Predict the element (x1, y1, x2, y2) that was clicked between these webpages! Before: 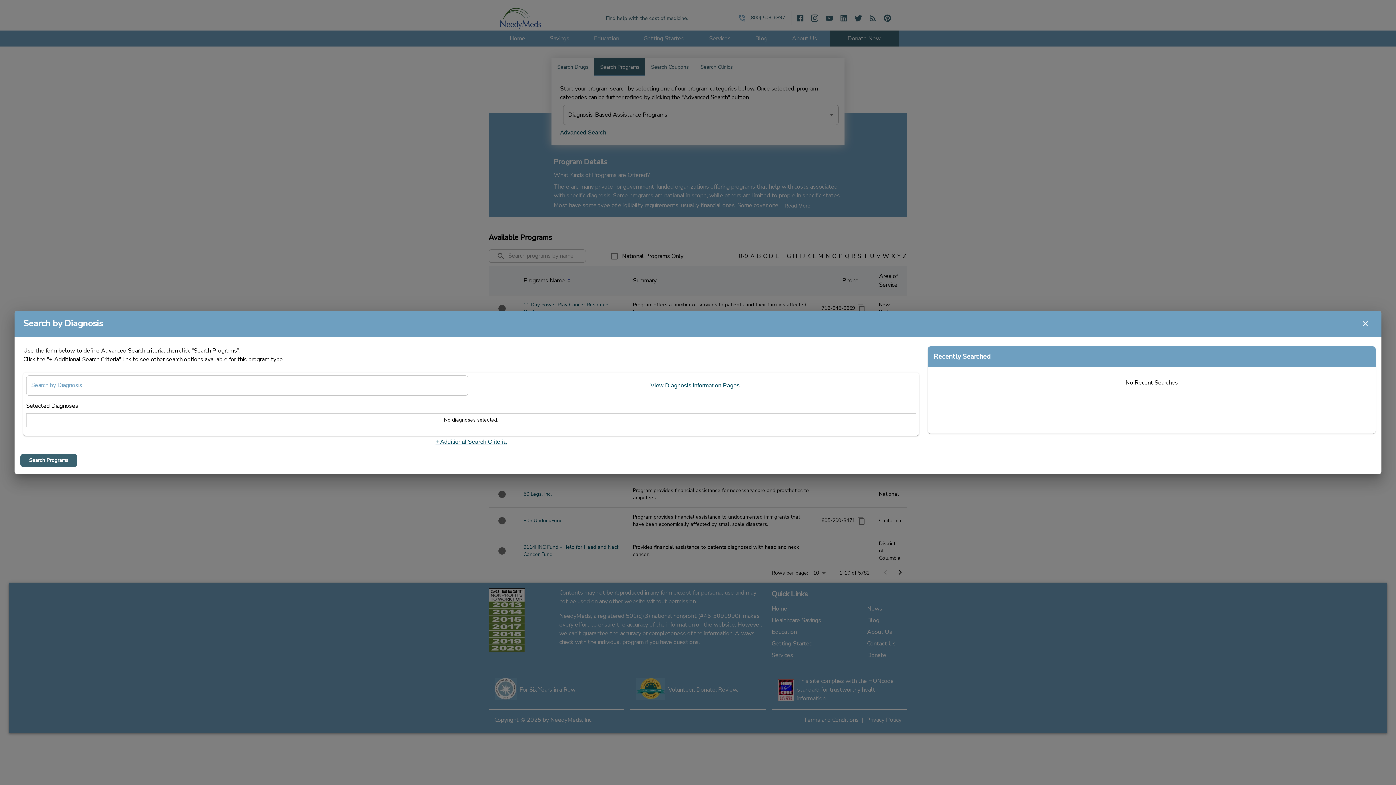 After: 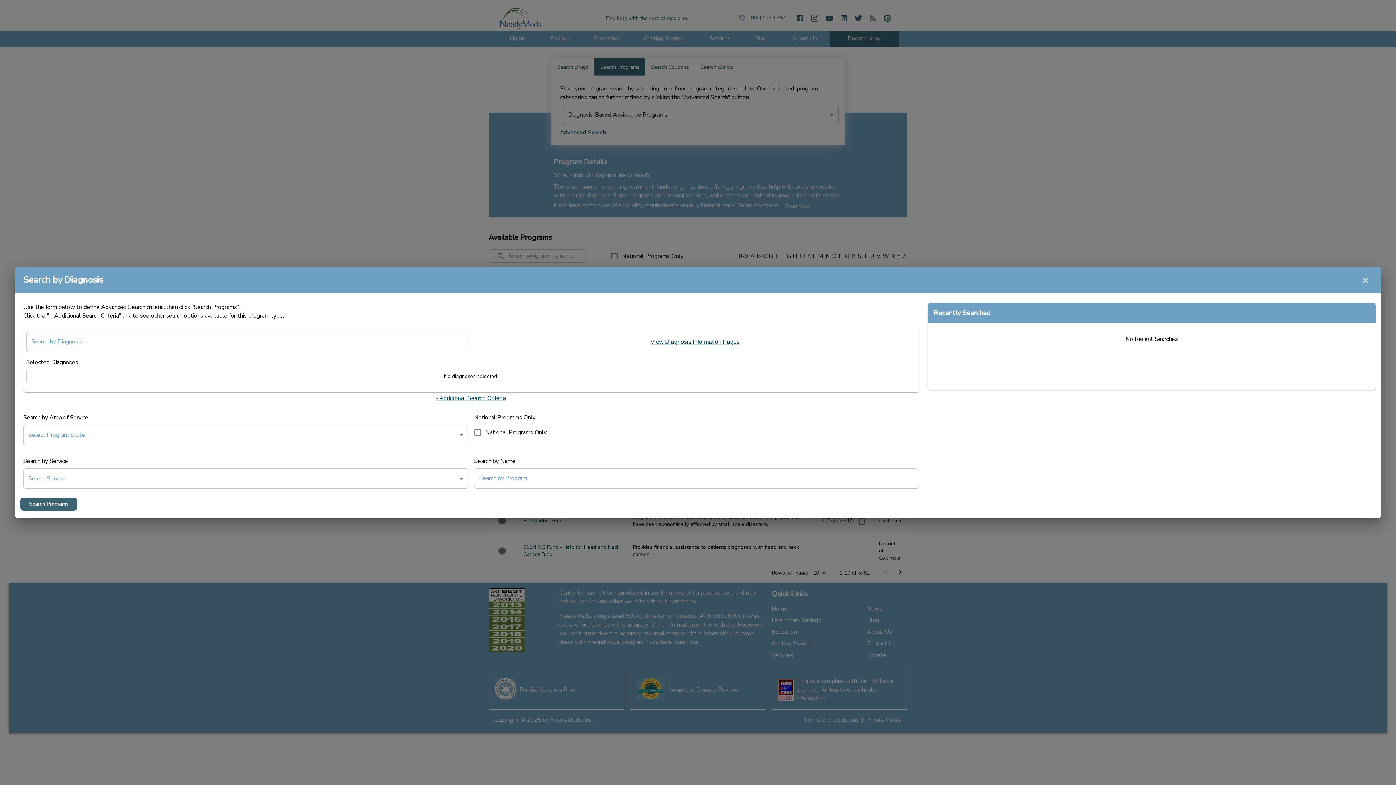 Action: bbox: (435, 438, 506, 445) label: + Additional Search Criteria